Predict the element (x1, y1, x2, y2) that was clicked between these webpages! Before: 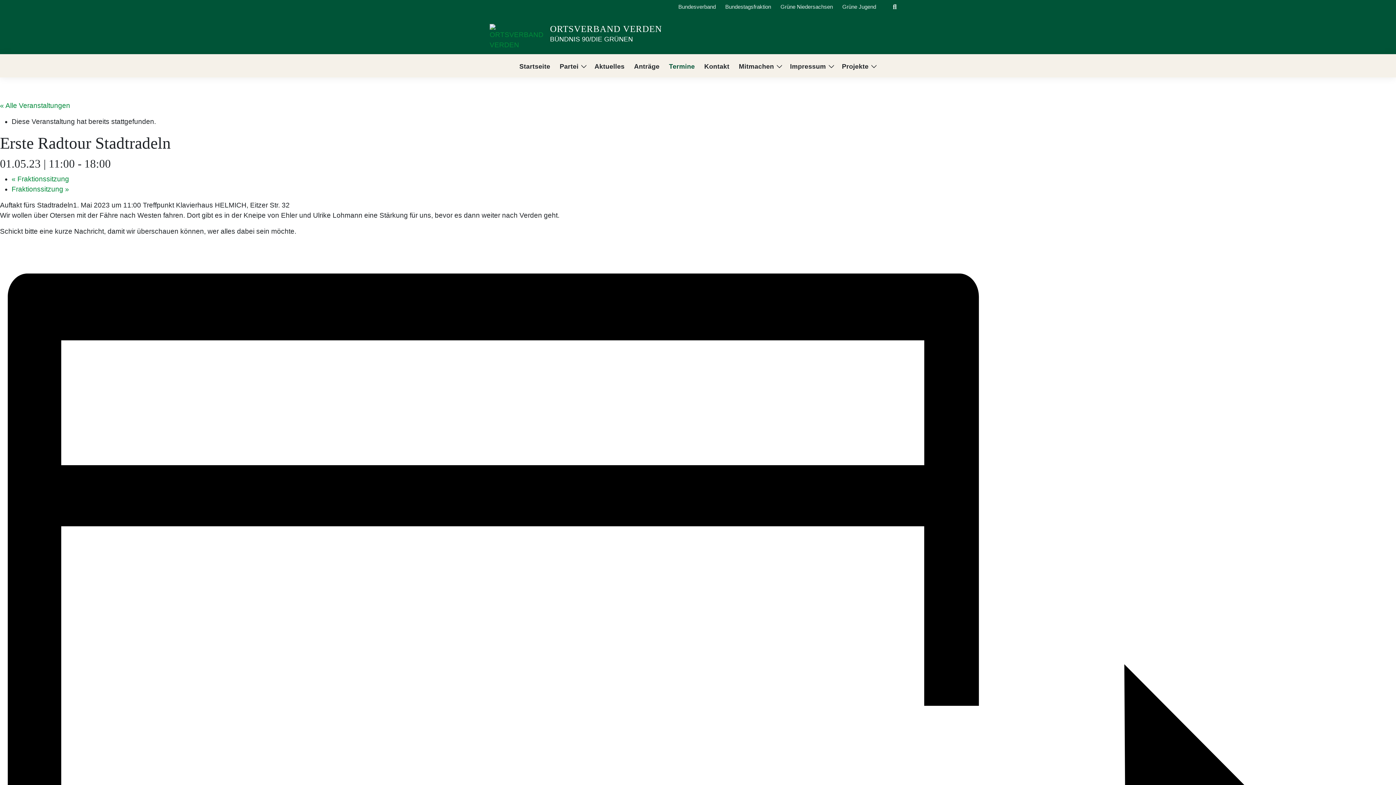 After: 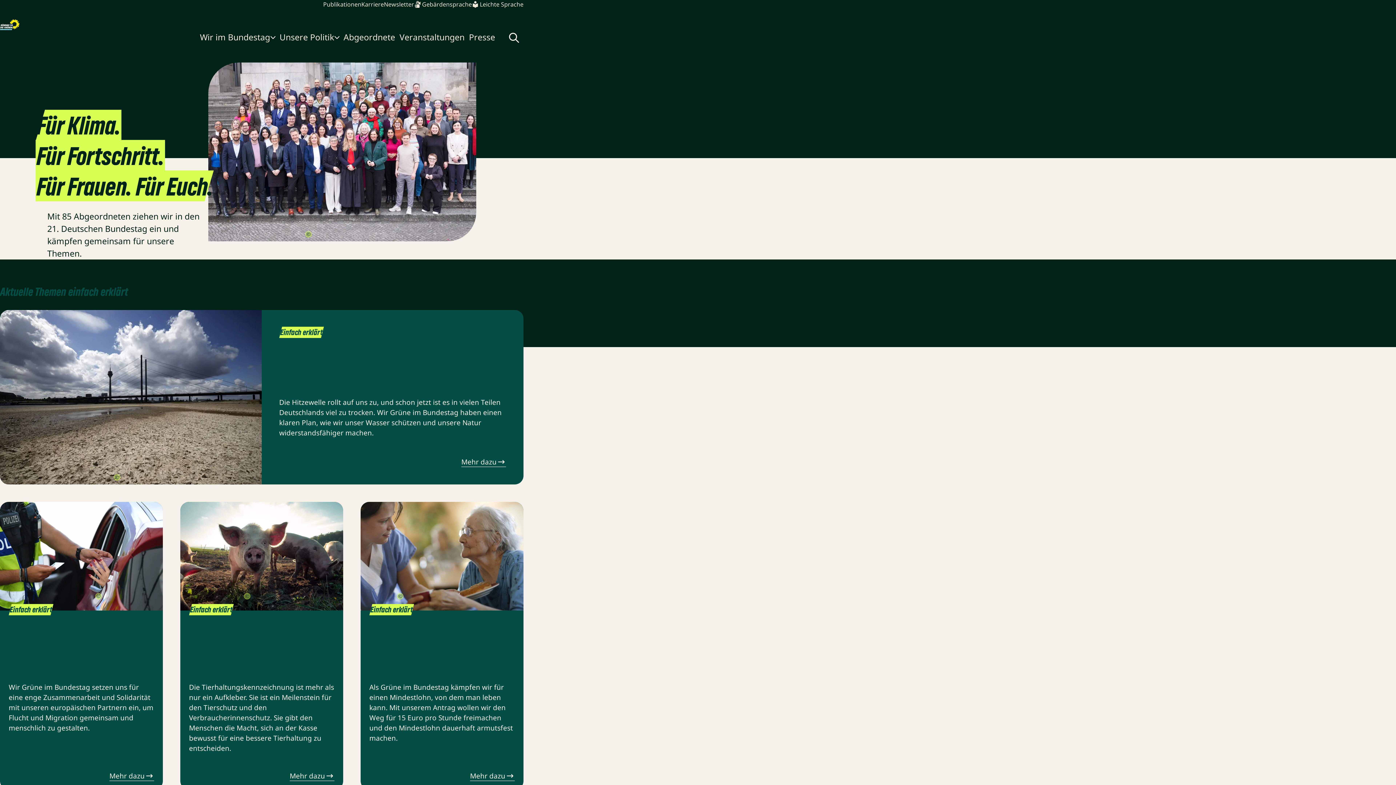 Action: label: Bundestagsfraktion bbox: (722, 0, 774, 13)